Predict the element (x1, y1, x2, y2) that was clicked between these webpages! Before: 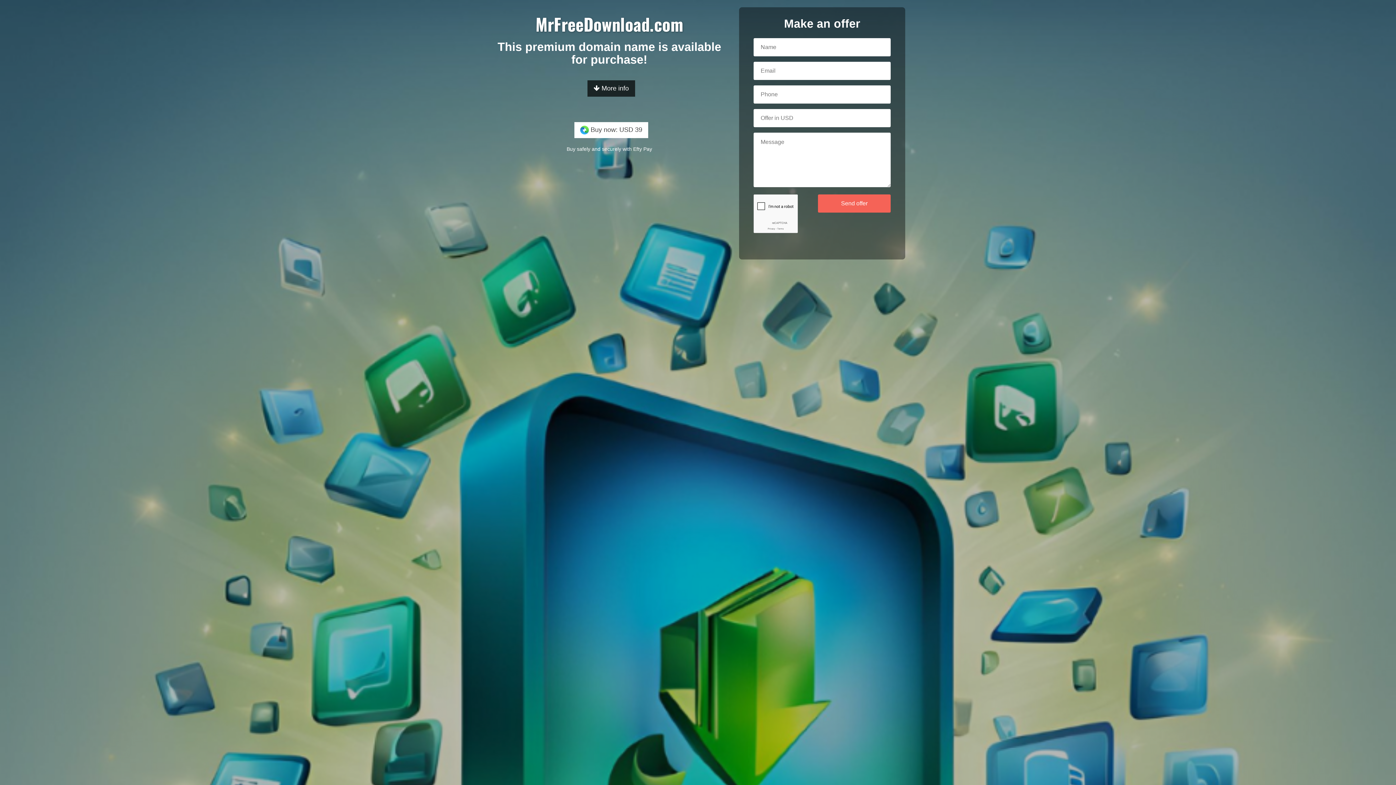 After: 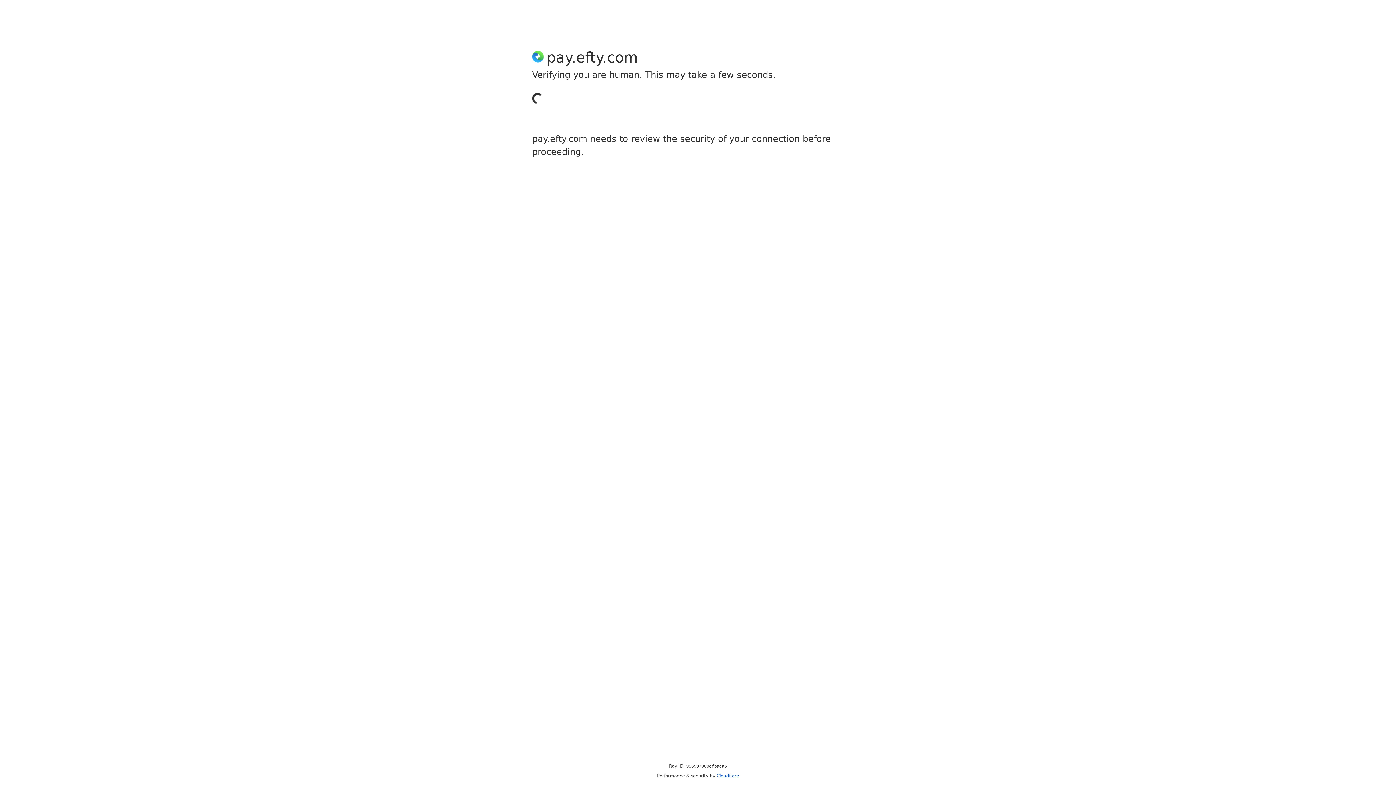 Action: bbox: (574, 122, 648, 138) label:  Buy now: USD 39